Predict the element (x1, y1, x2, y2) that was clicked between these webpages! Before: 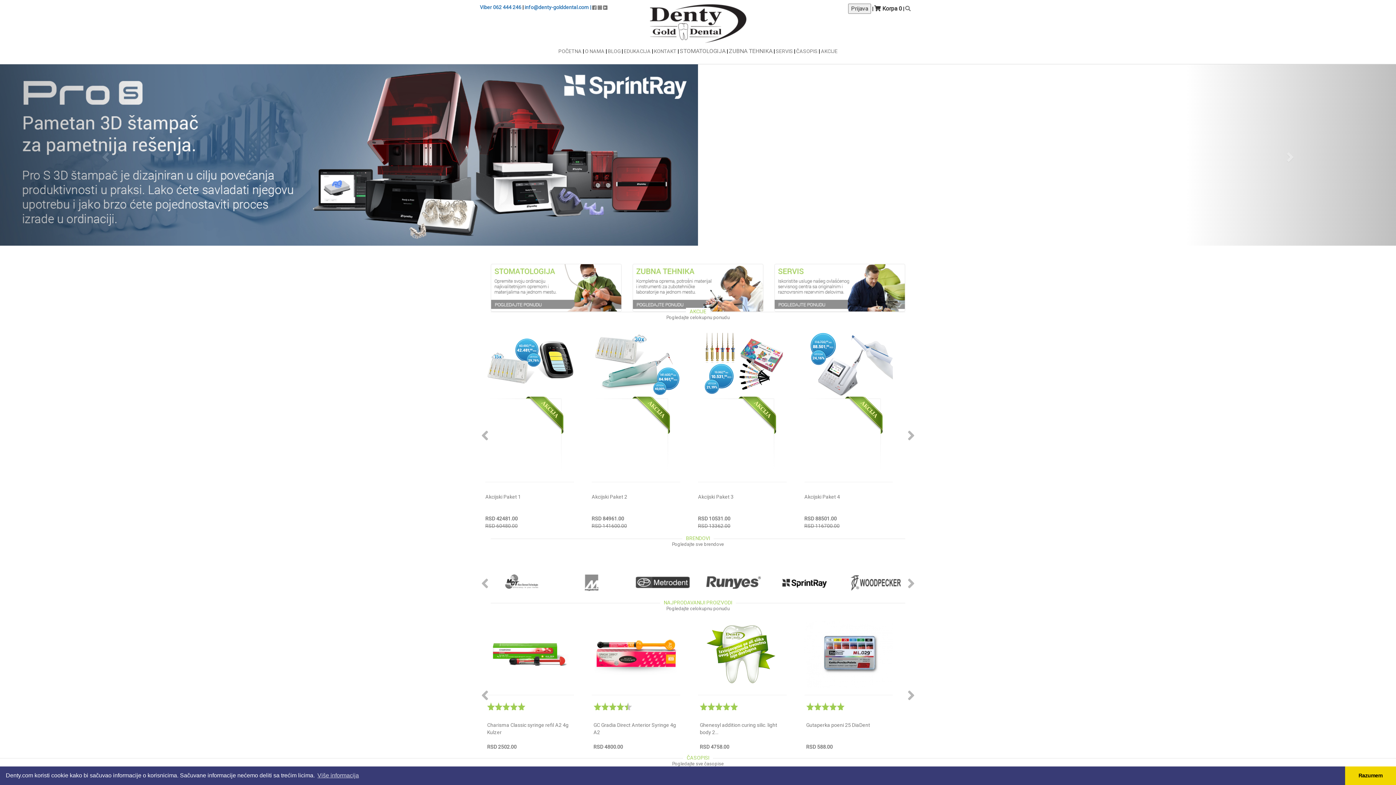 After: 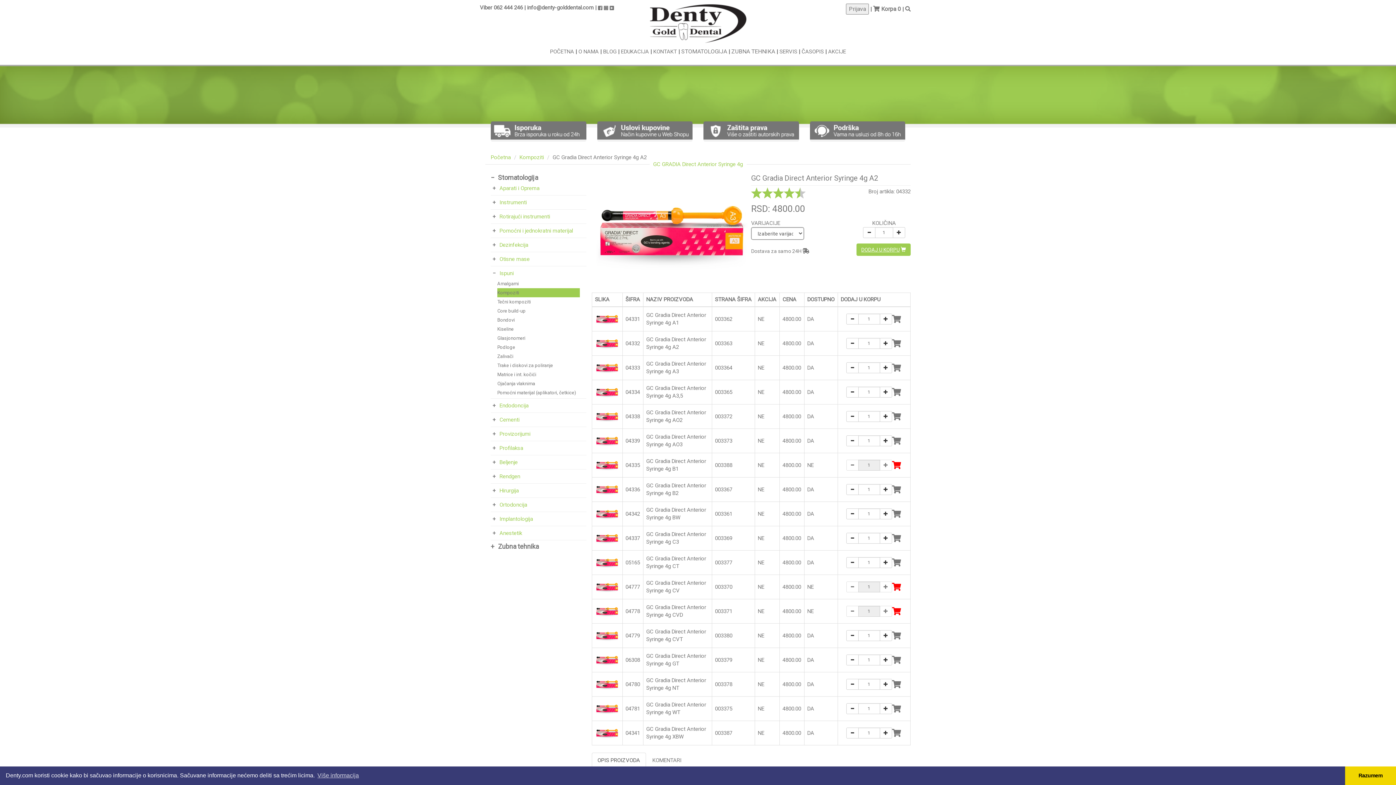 Action: bbox: (597, 621, 692, 758) label: 

GC Gradia Direct Anterior Syringe 4g A2
RSD 4800.00
Razmak